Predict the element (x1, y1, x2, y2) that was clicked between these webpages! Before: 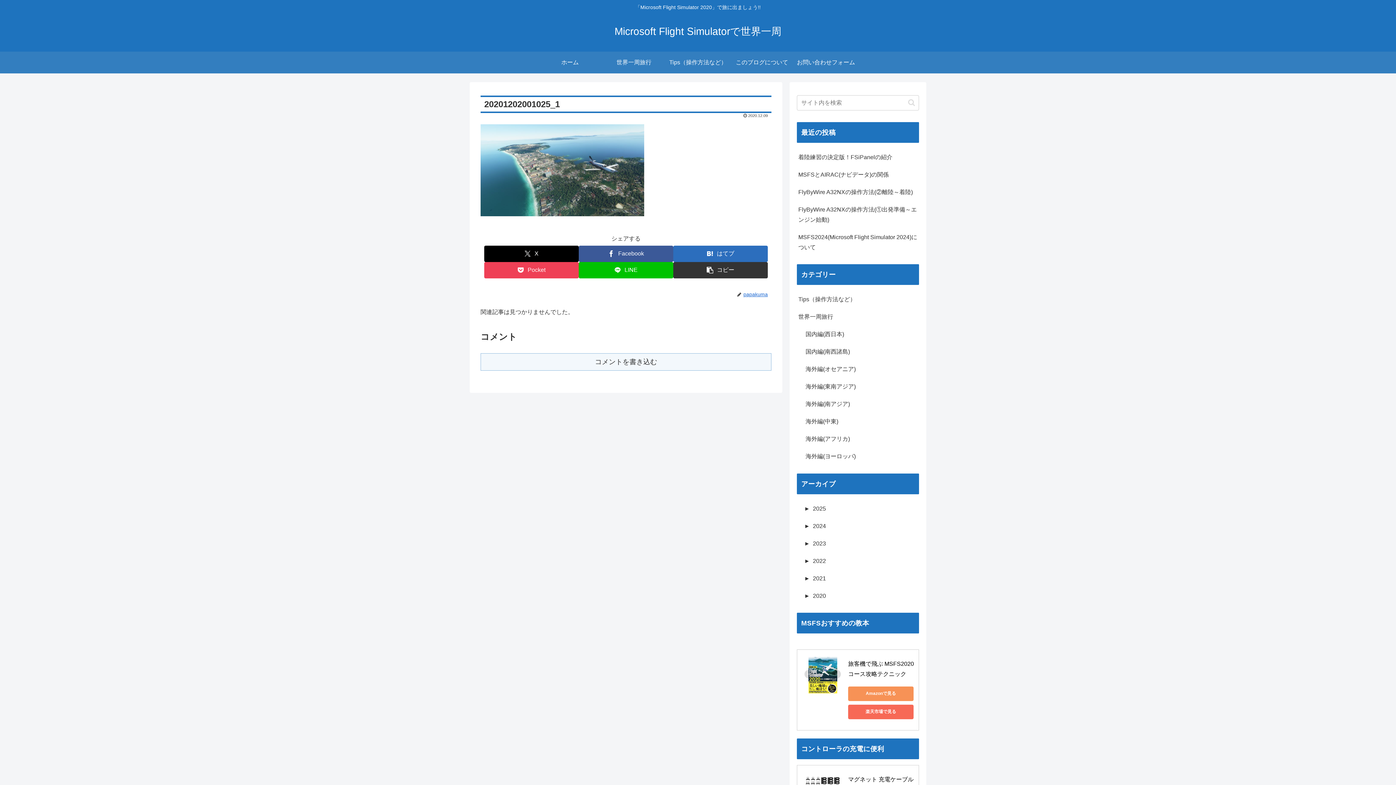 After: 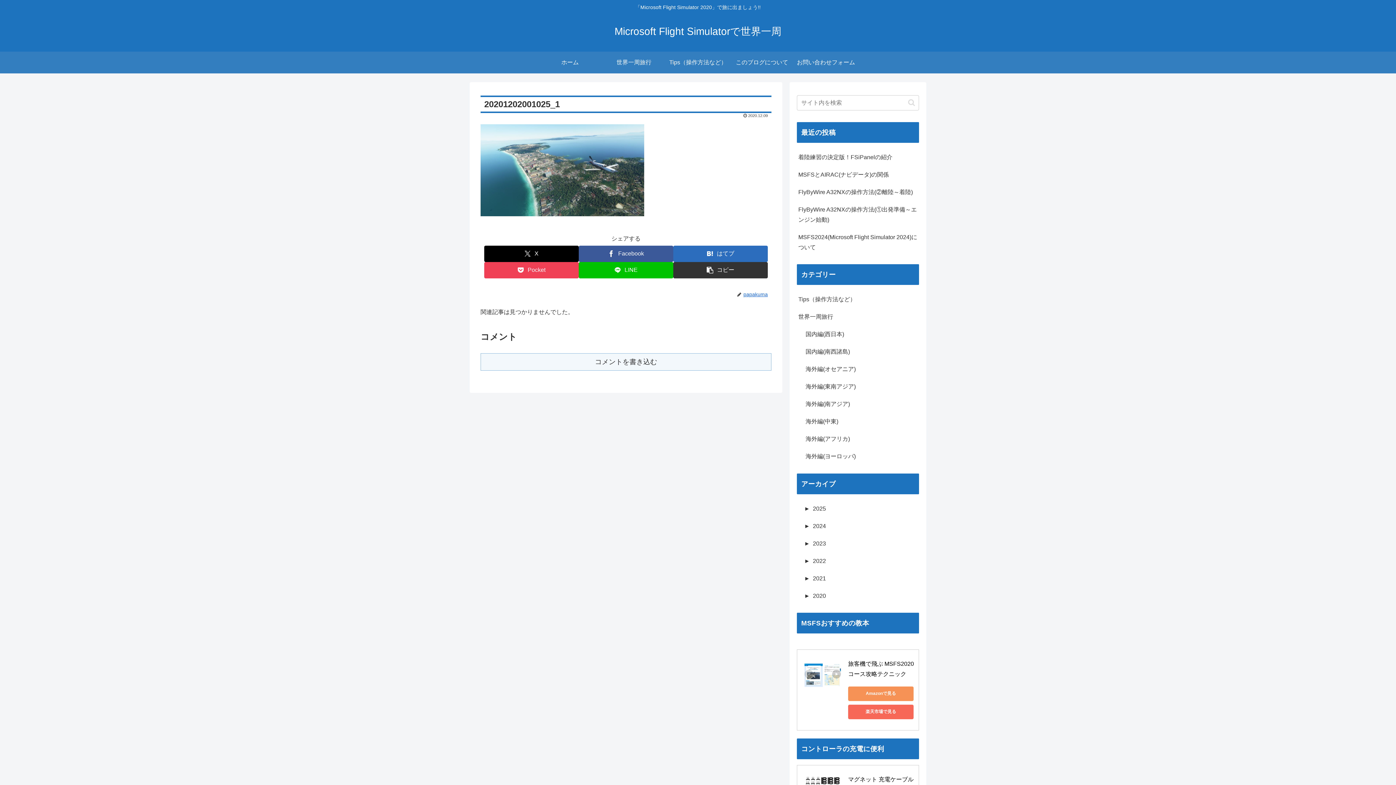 Action: bbox: (832, 669, 841, 679)